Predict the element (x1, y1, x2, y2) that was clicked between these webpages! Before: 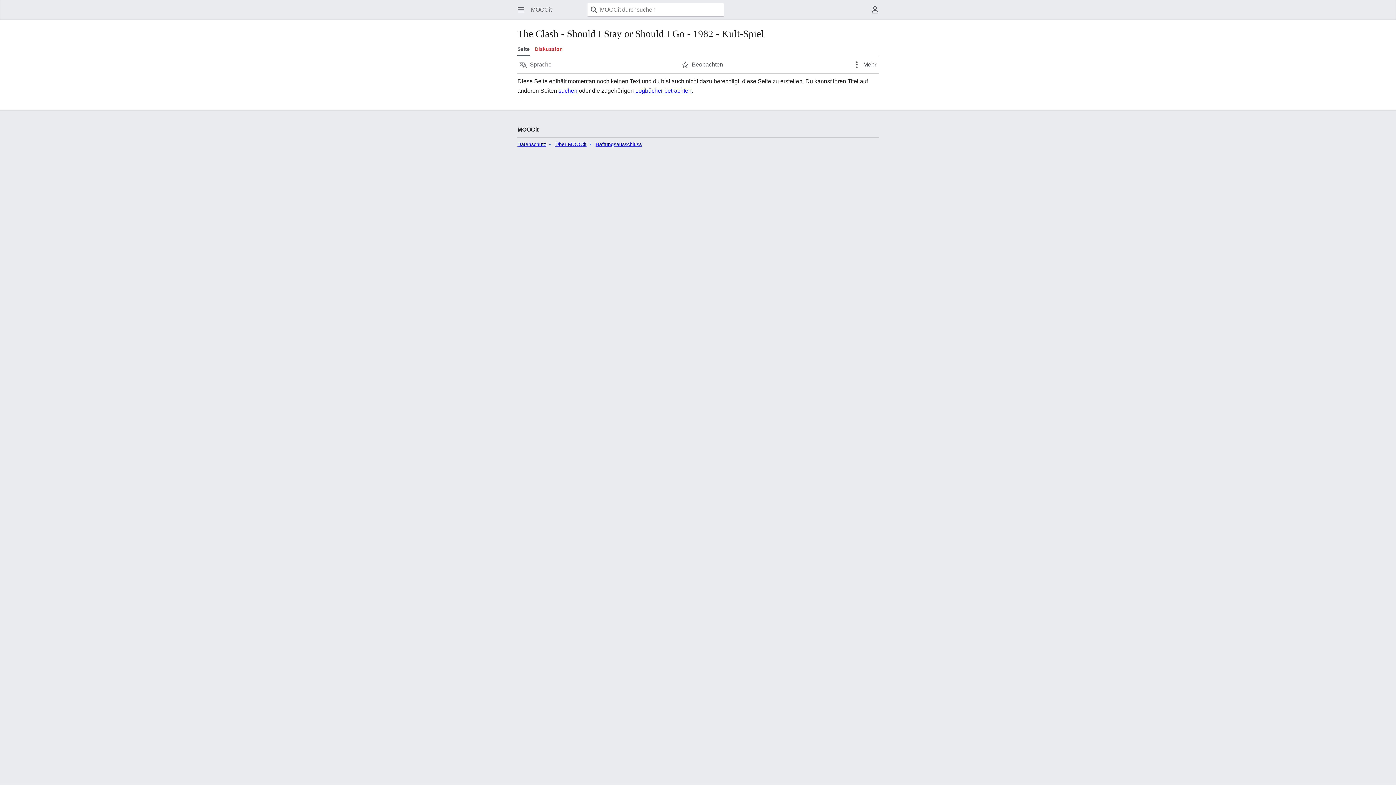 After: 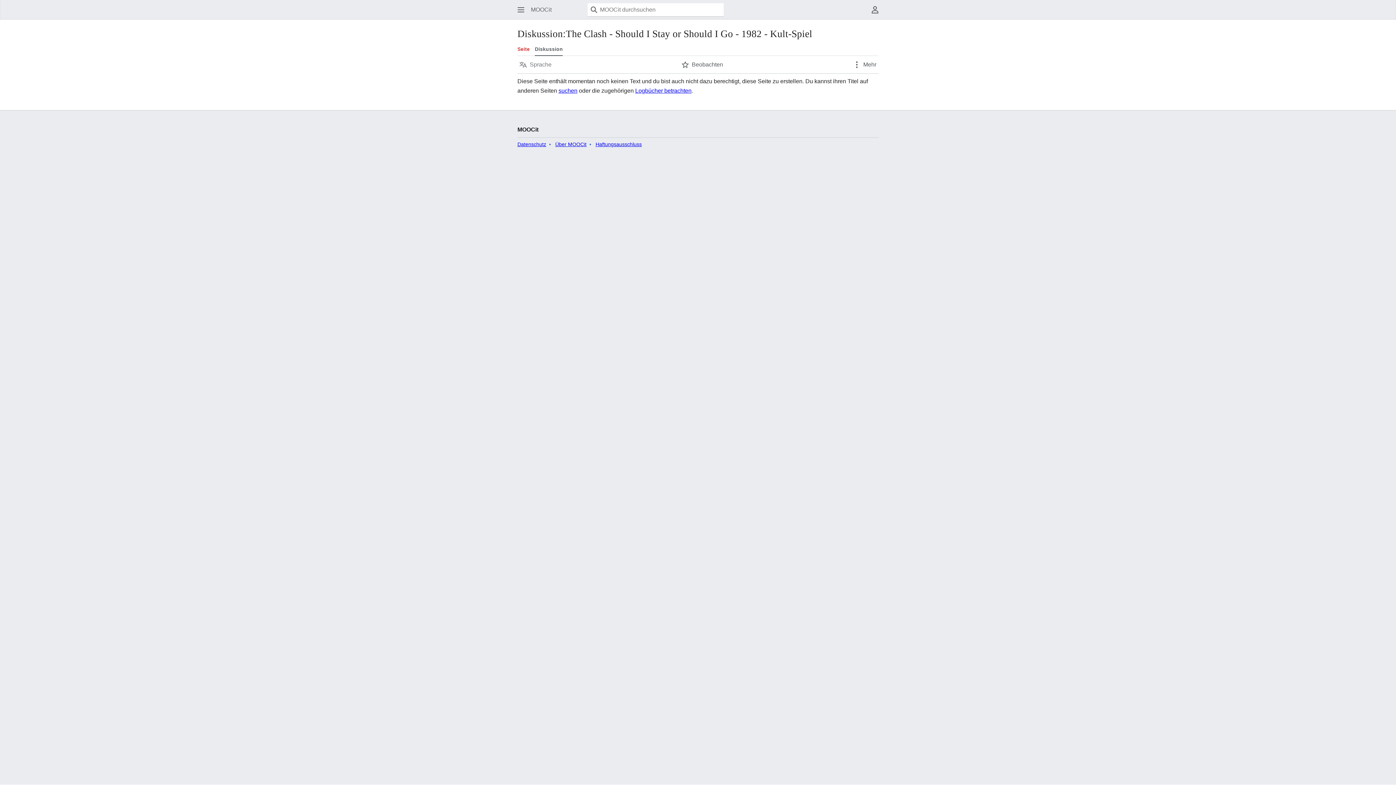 Action: label: Diskussion bbox: (535, 46, 563, 52)